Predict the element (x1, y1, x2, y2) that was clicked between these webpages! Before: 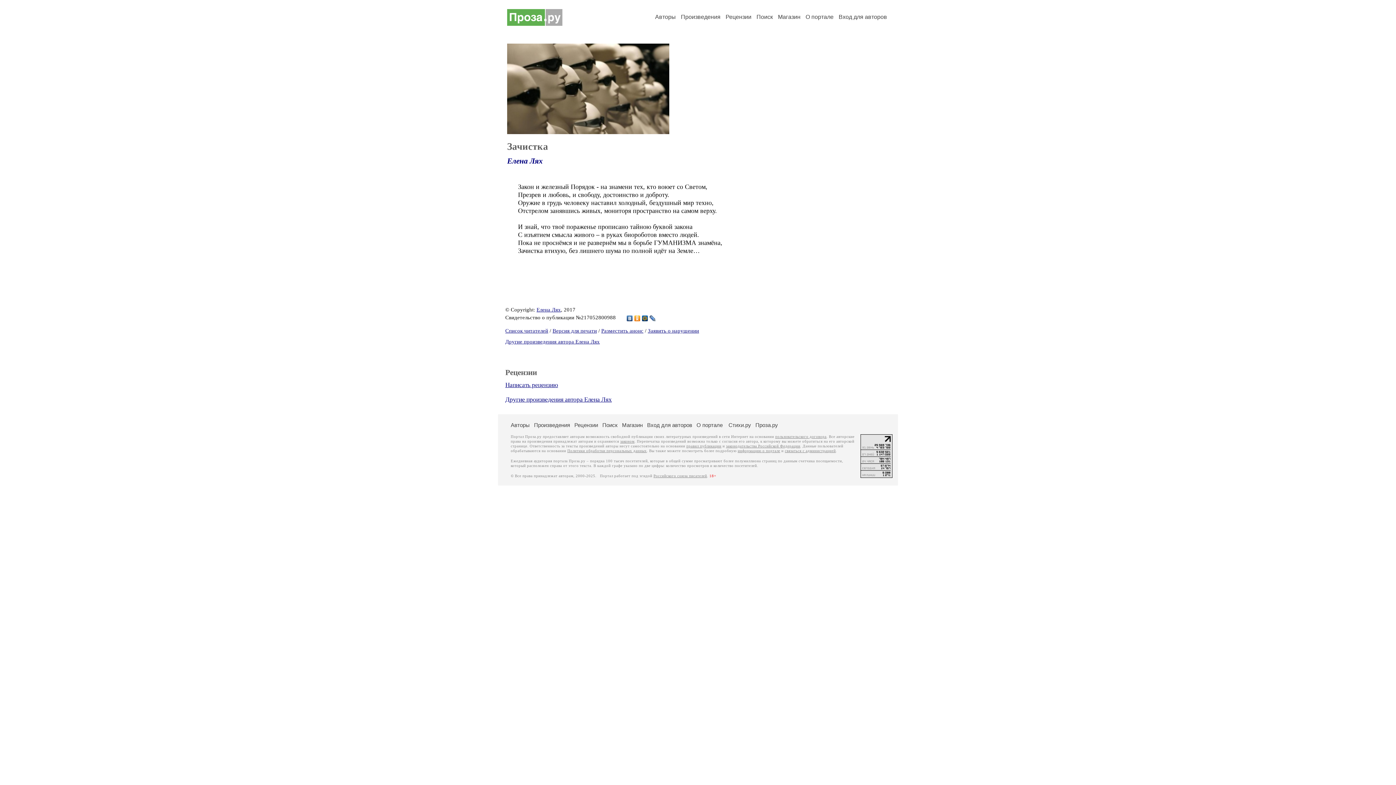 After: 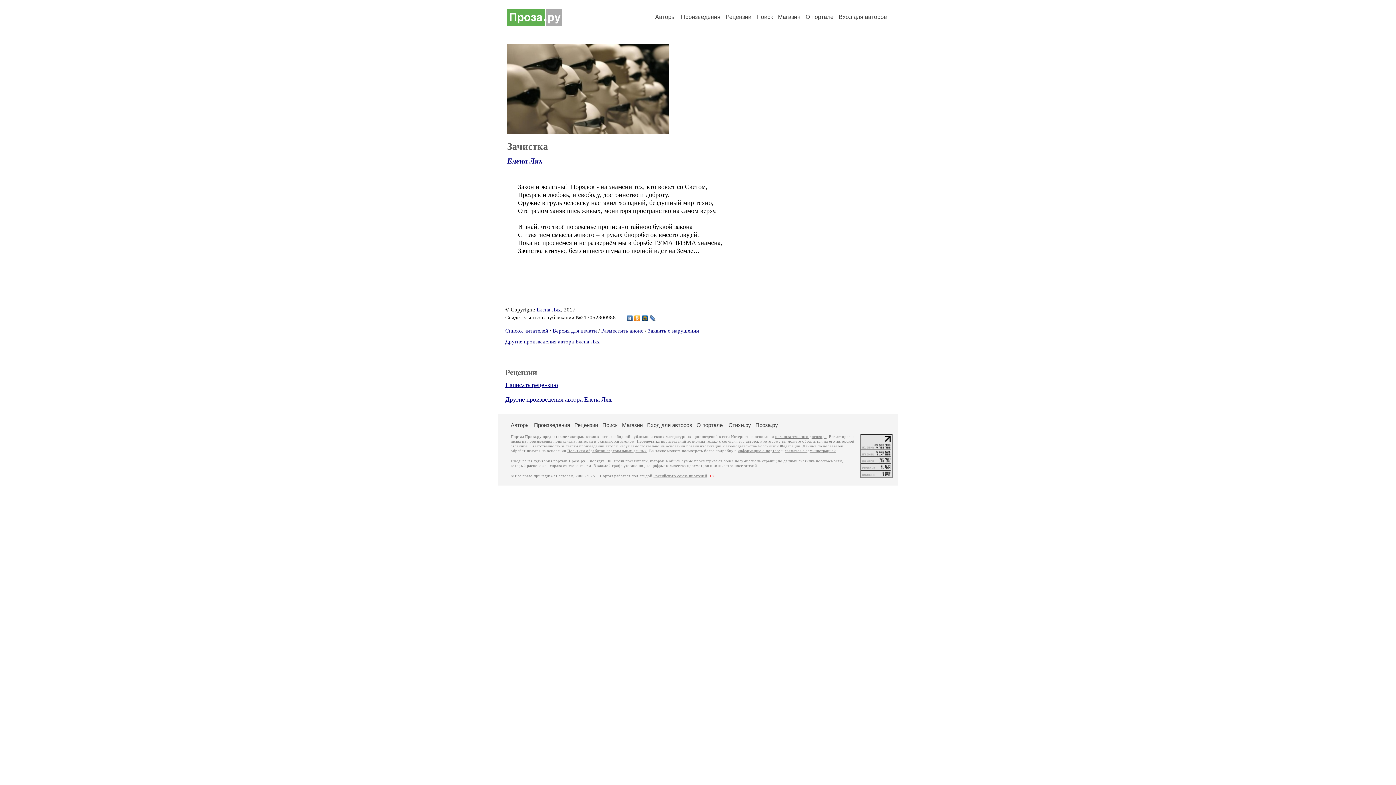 Action: bbox: (860, 472, 892, 479)